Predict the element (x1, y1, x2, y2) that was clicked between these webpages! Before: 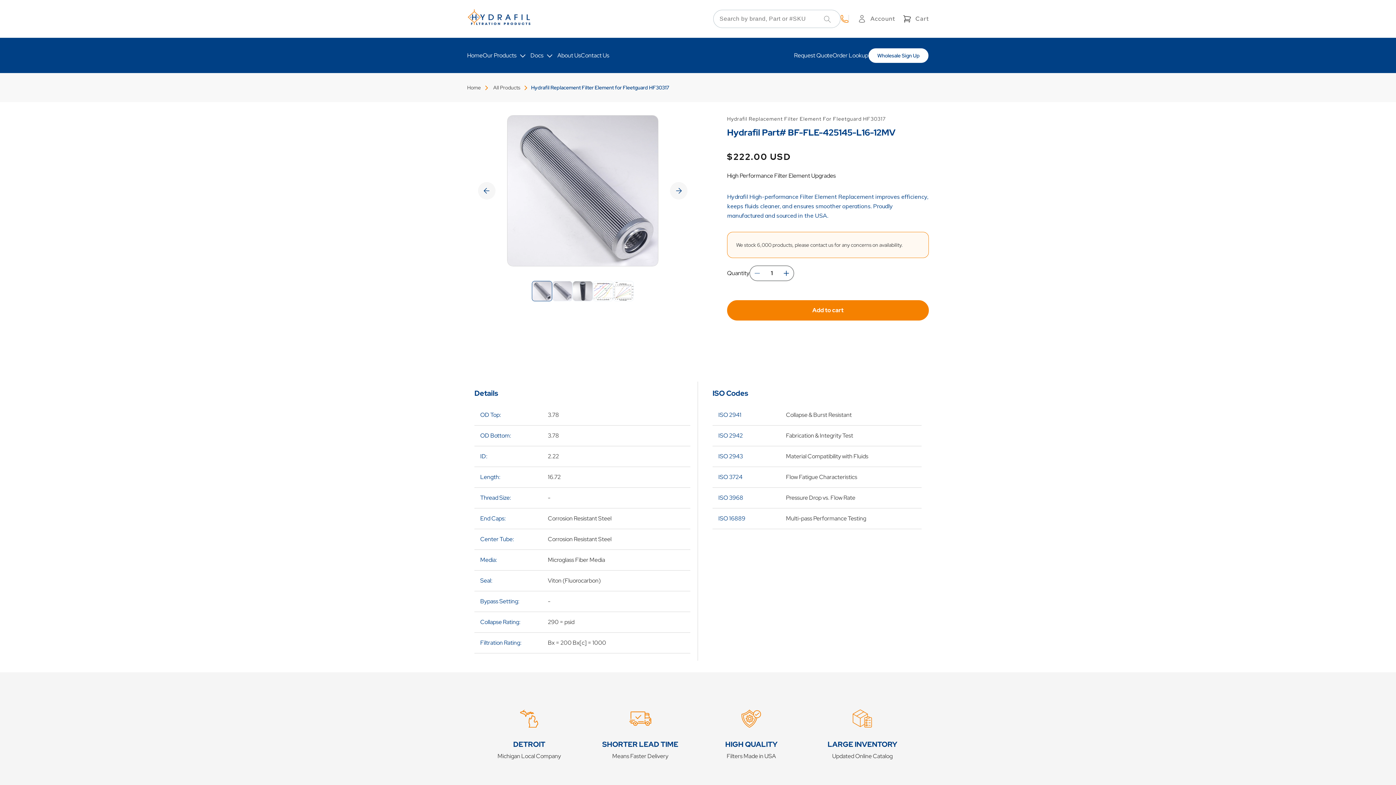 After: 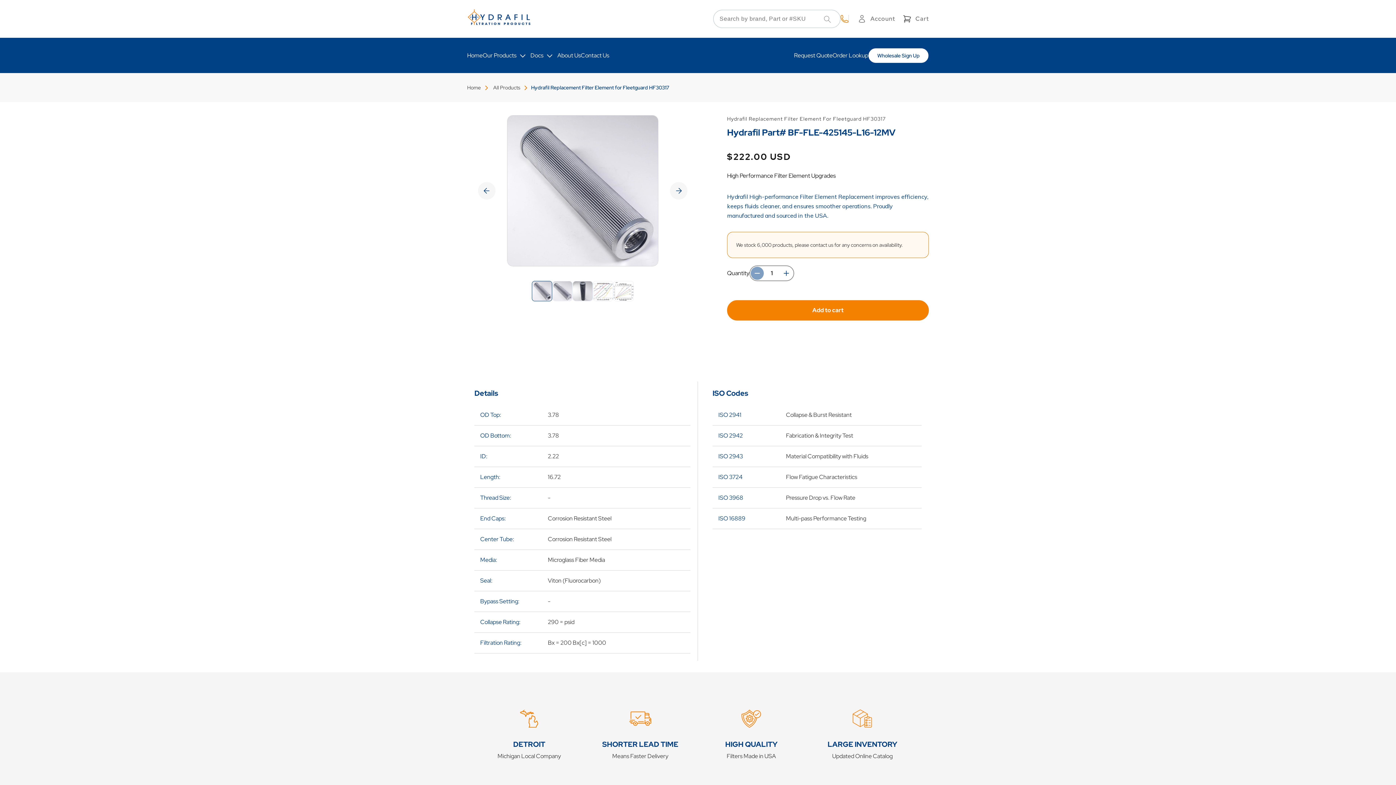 Action: bbox: (751, 266, 764, 280) label: Decrease quantity for Hydrafil Replacement Filter Element for Fleetguard HF30317